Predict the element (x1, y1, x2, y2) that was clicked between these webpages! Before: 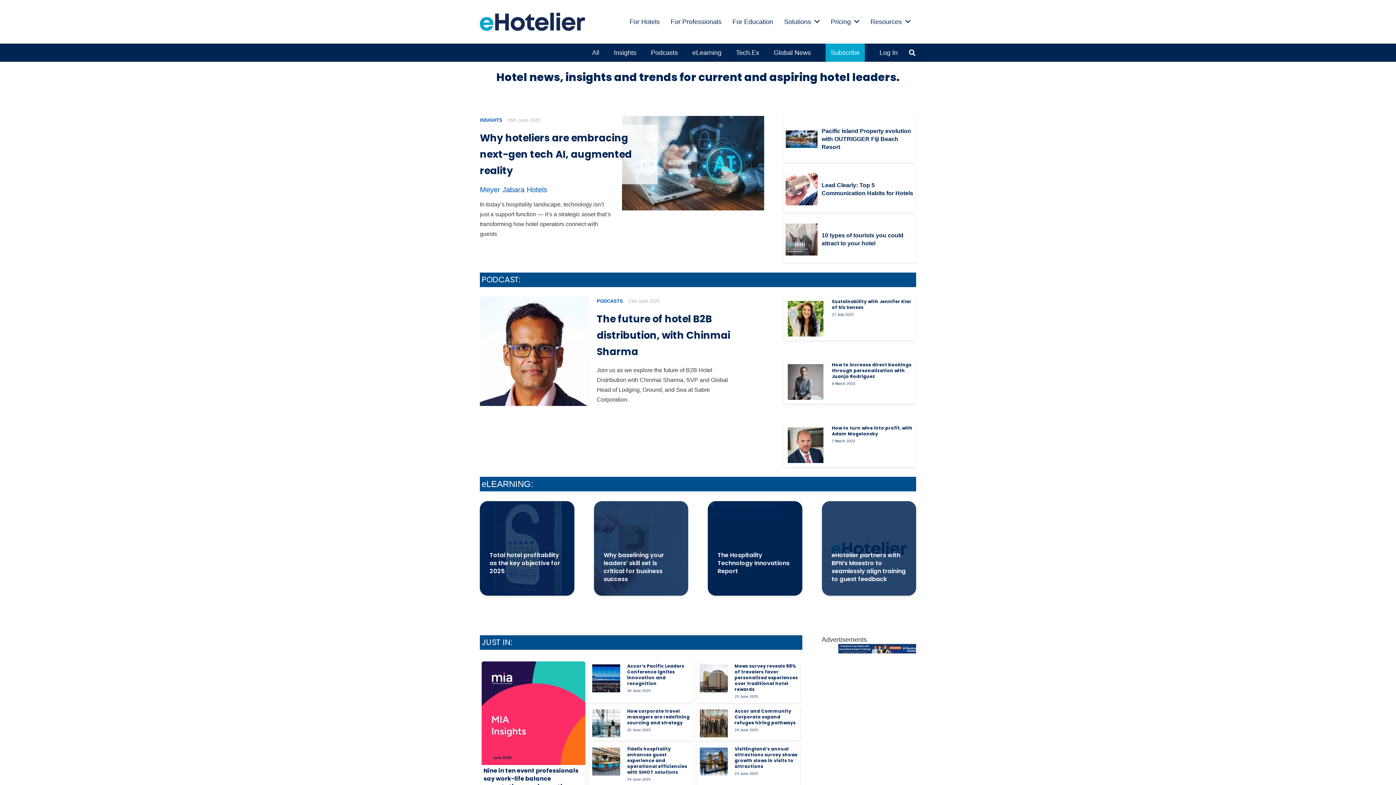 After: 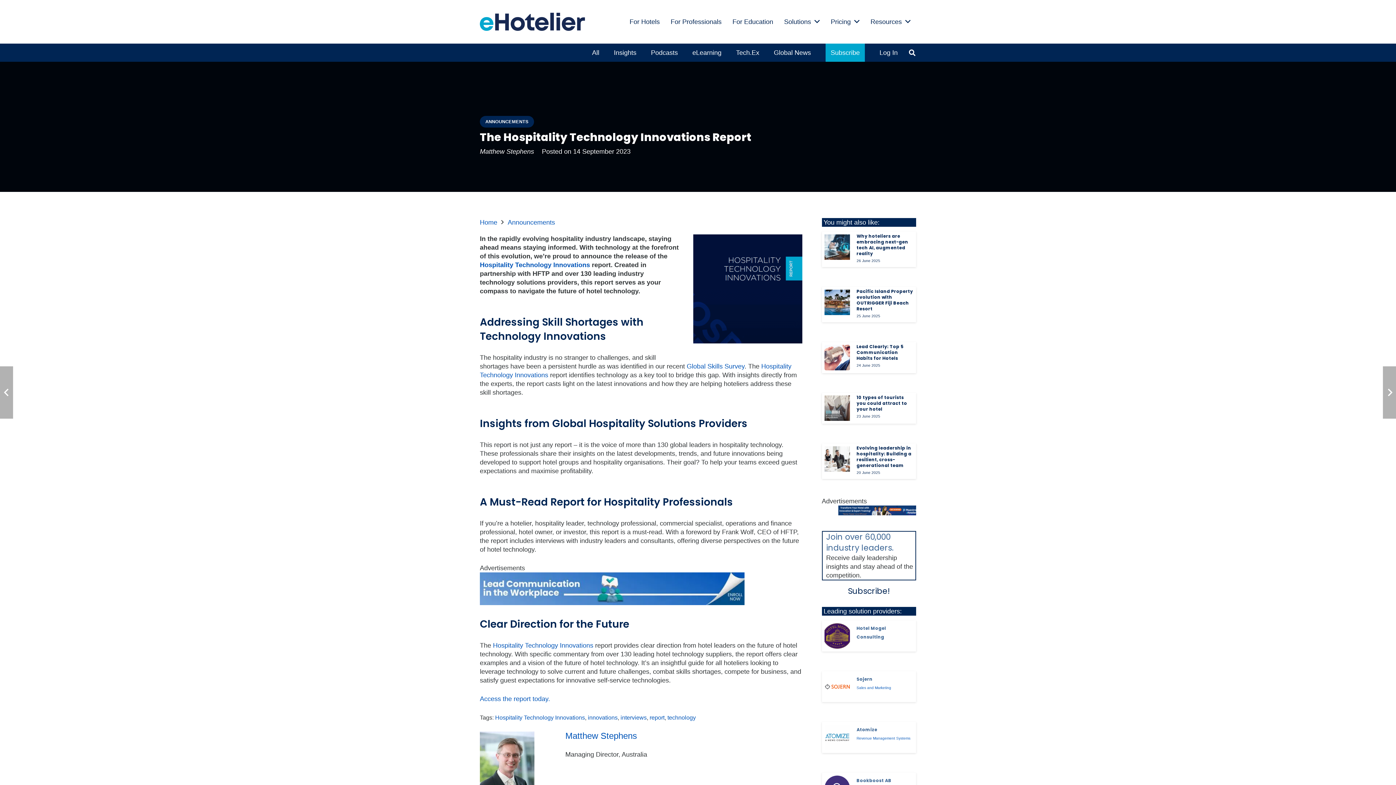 Action: label: The Hospitality Technology Innovations Report bbox: (717, 551, 789, 575)